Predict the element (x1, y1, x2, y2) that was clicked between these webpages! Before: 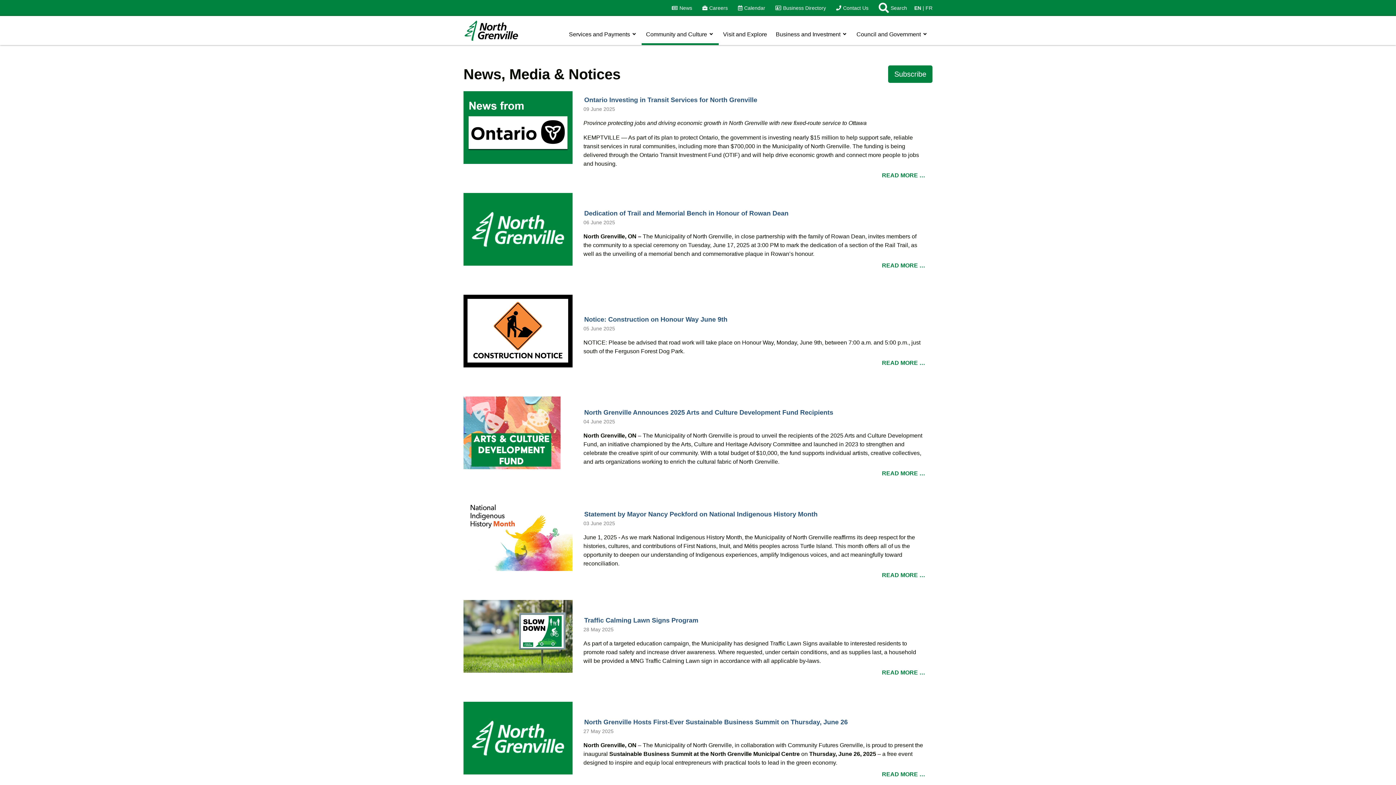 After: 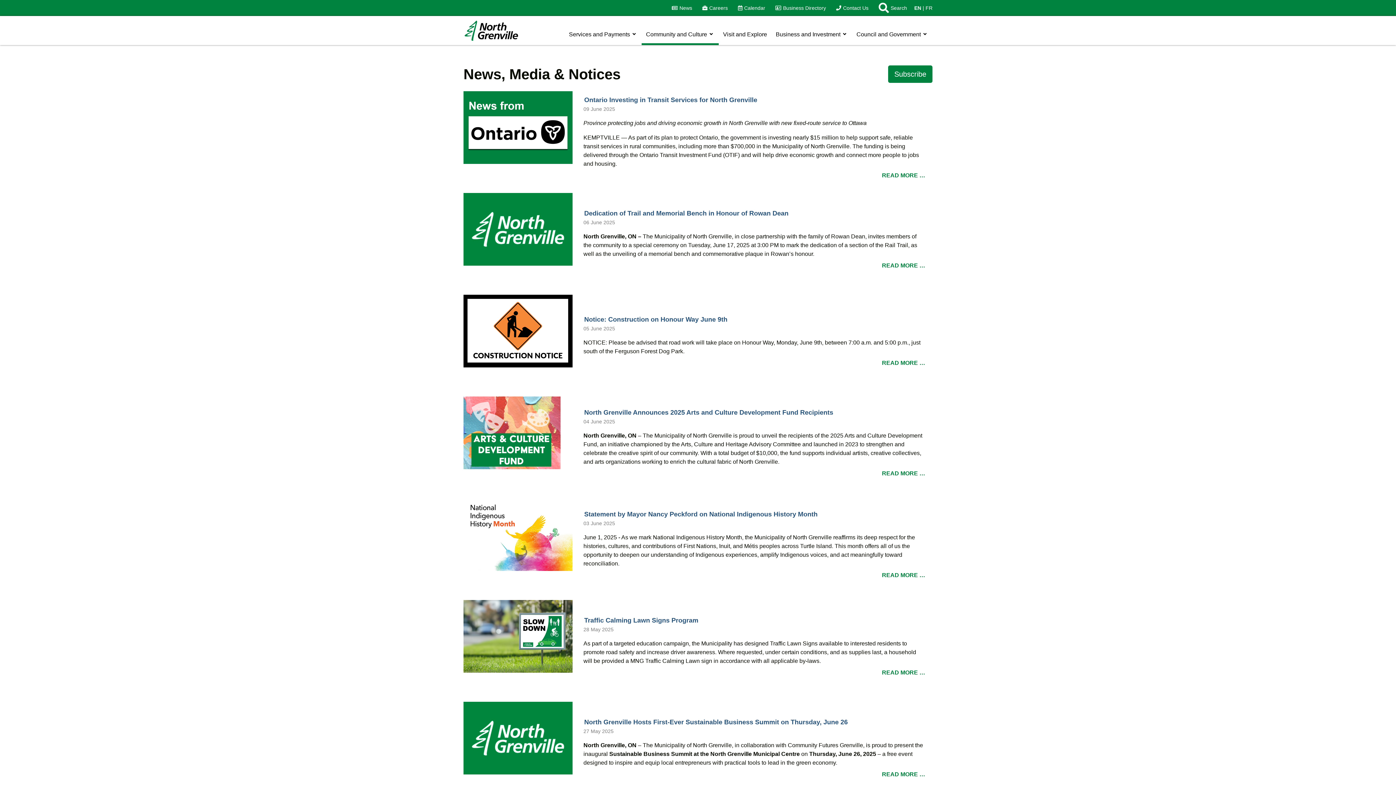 Action: bbox: (666, 1, 697, 14) label: News